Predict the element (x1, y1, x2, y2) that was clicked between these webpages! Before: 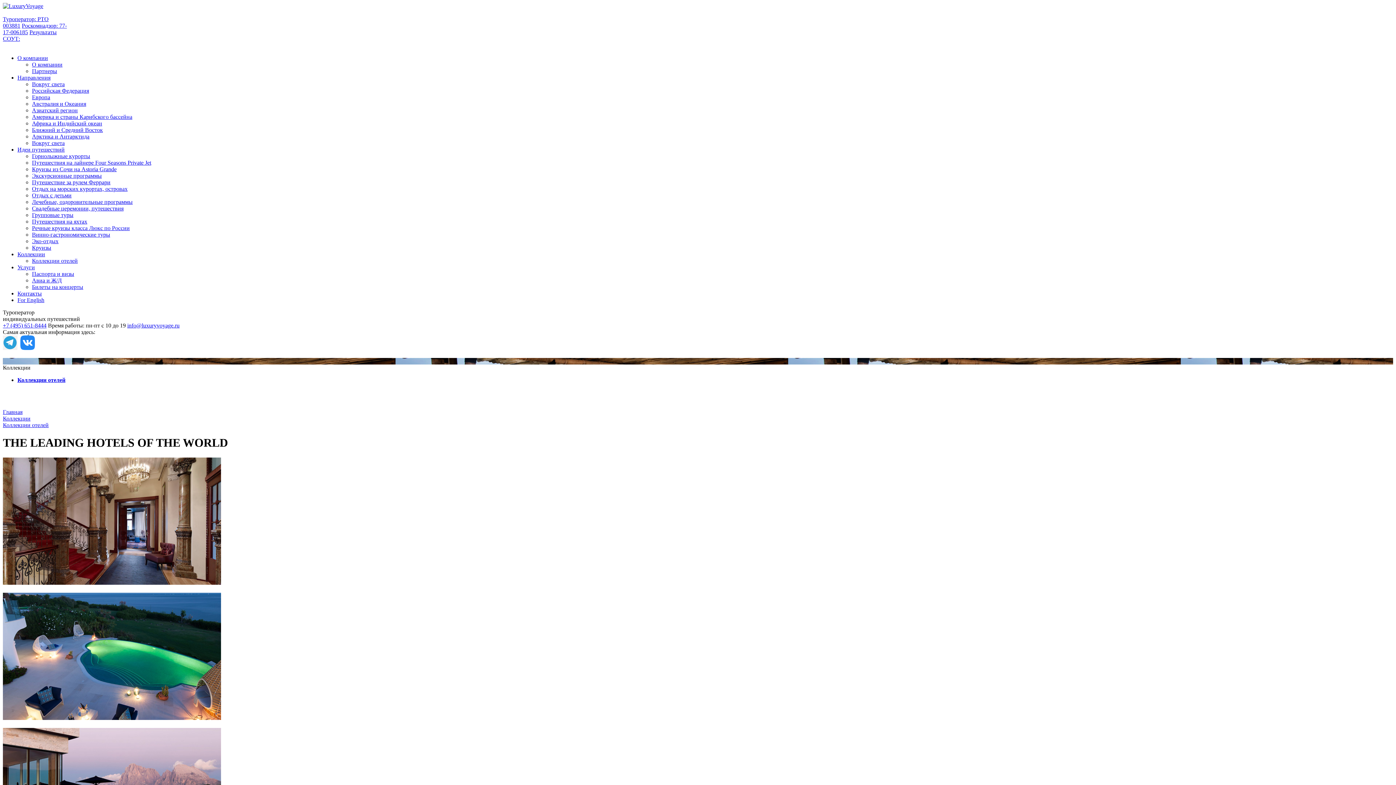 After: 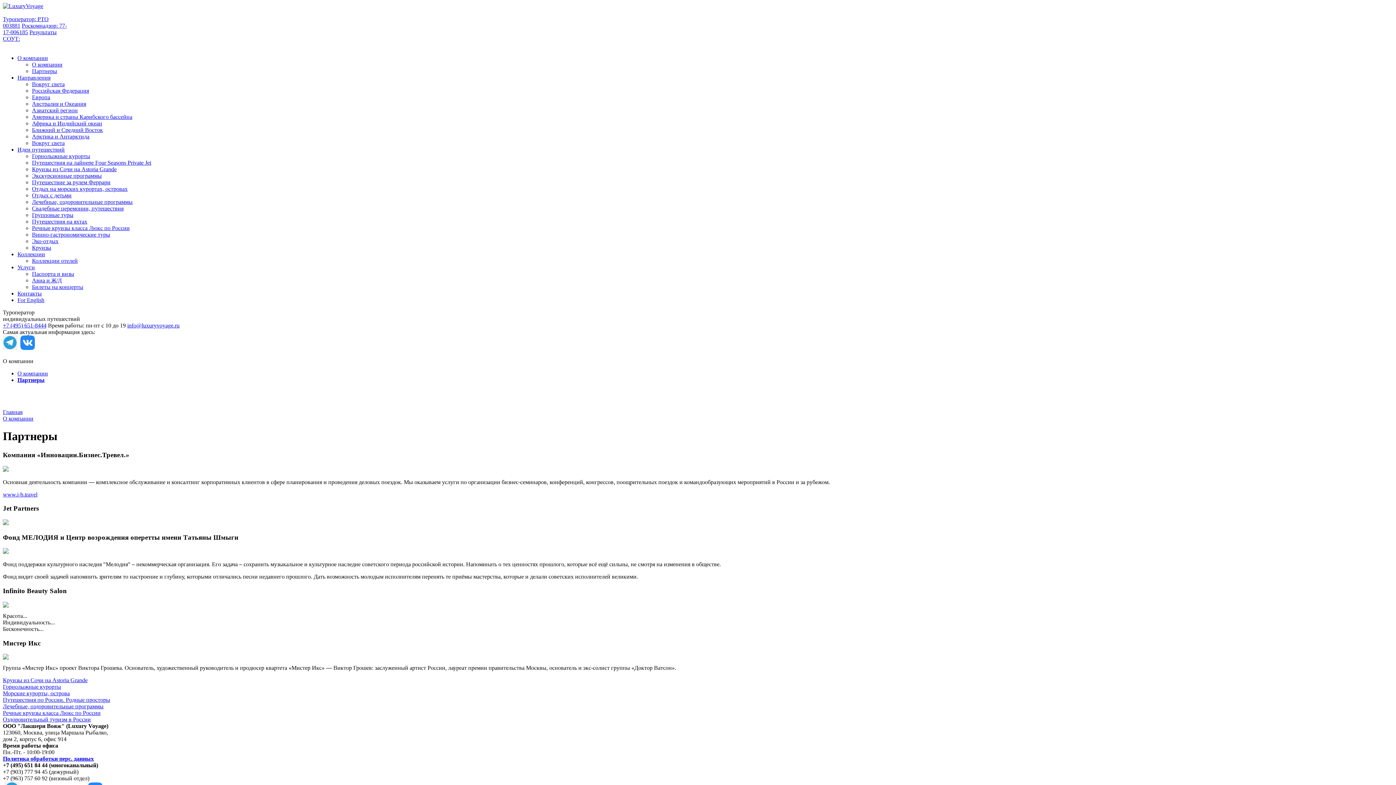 Action: label: Партнеры bbox: (32, 68, 57, 74)